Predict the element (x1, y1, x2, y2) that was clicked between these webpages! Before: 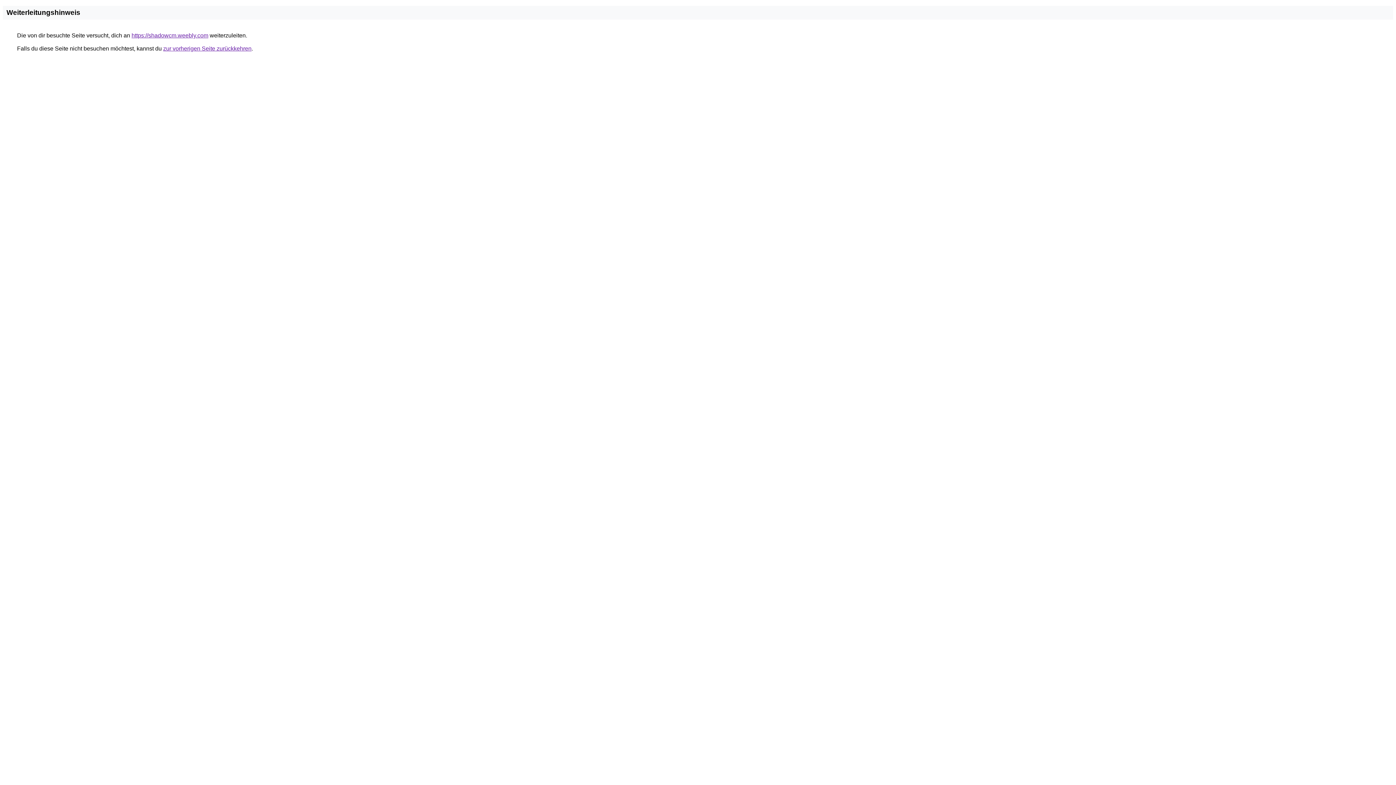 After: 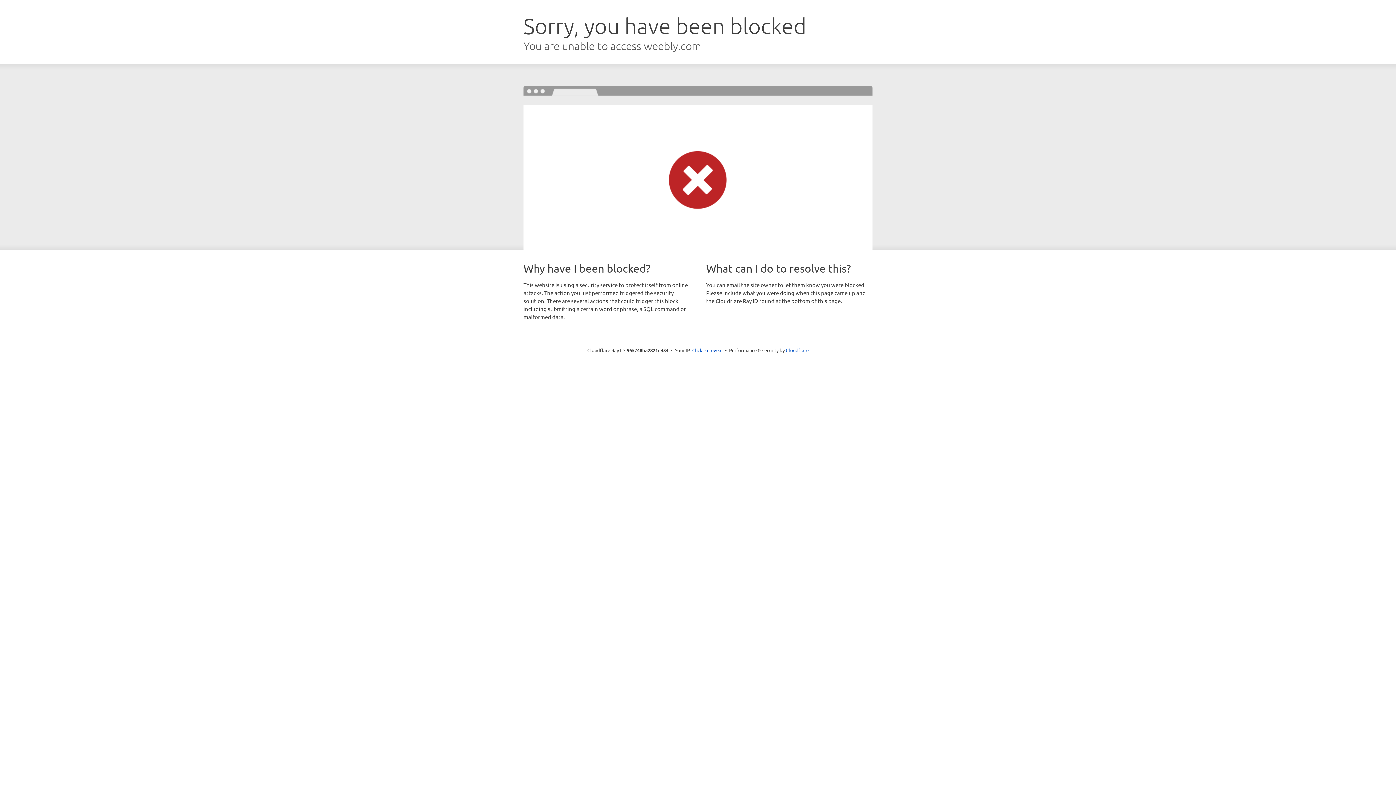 Action: bbox: (131, 32, 208, 38) label: https://shadowcm.weebly.com